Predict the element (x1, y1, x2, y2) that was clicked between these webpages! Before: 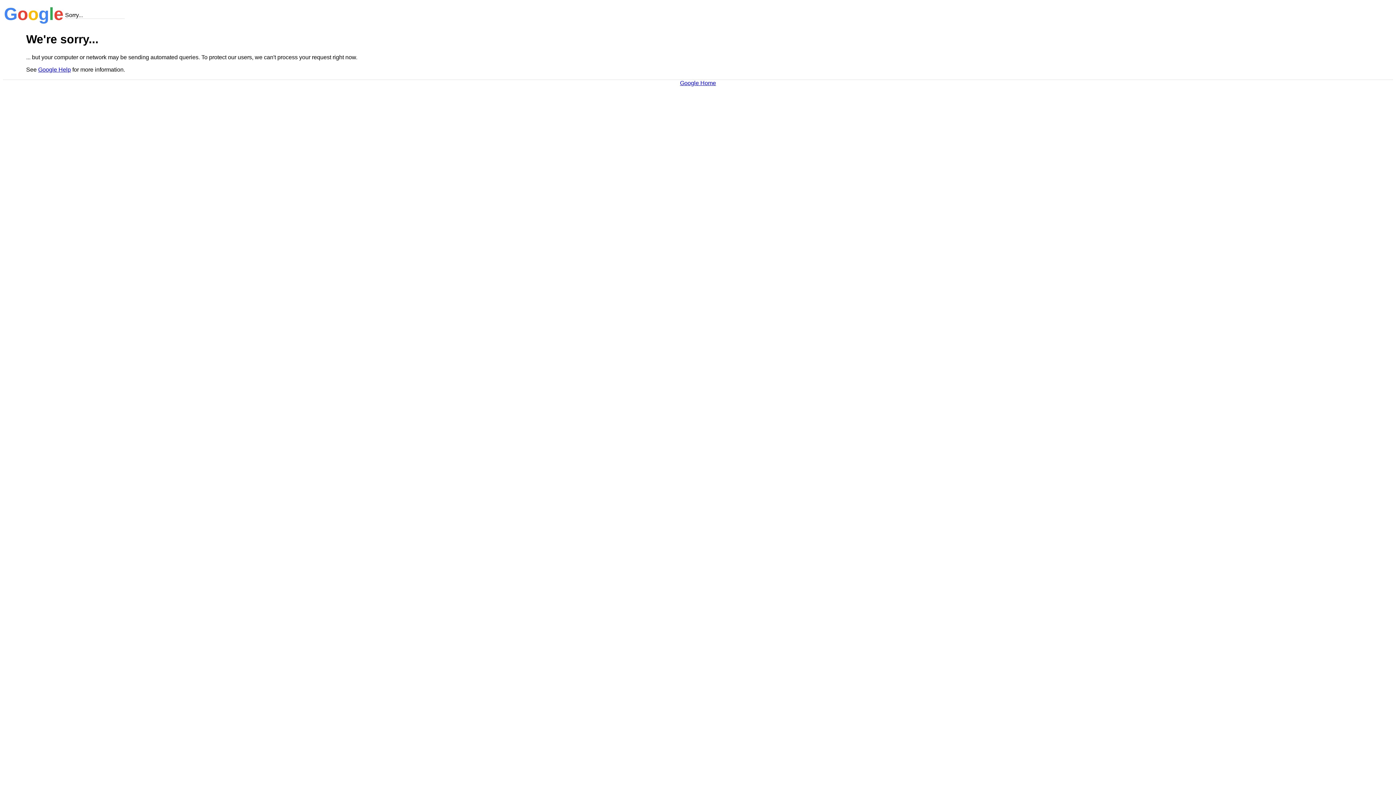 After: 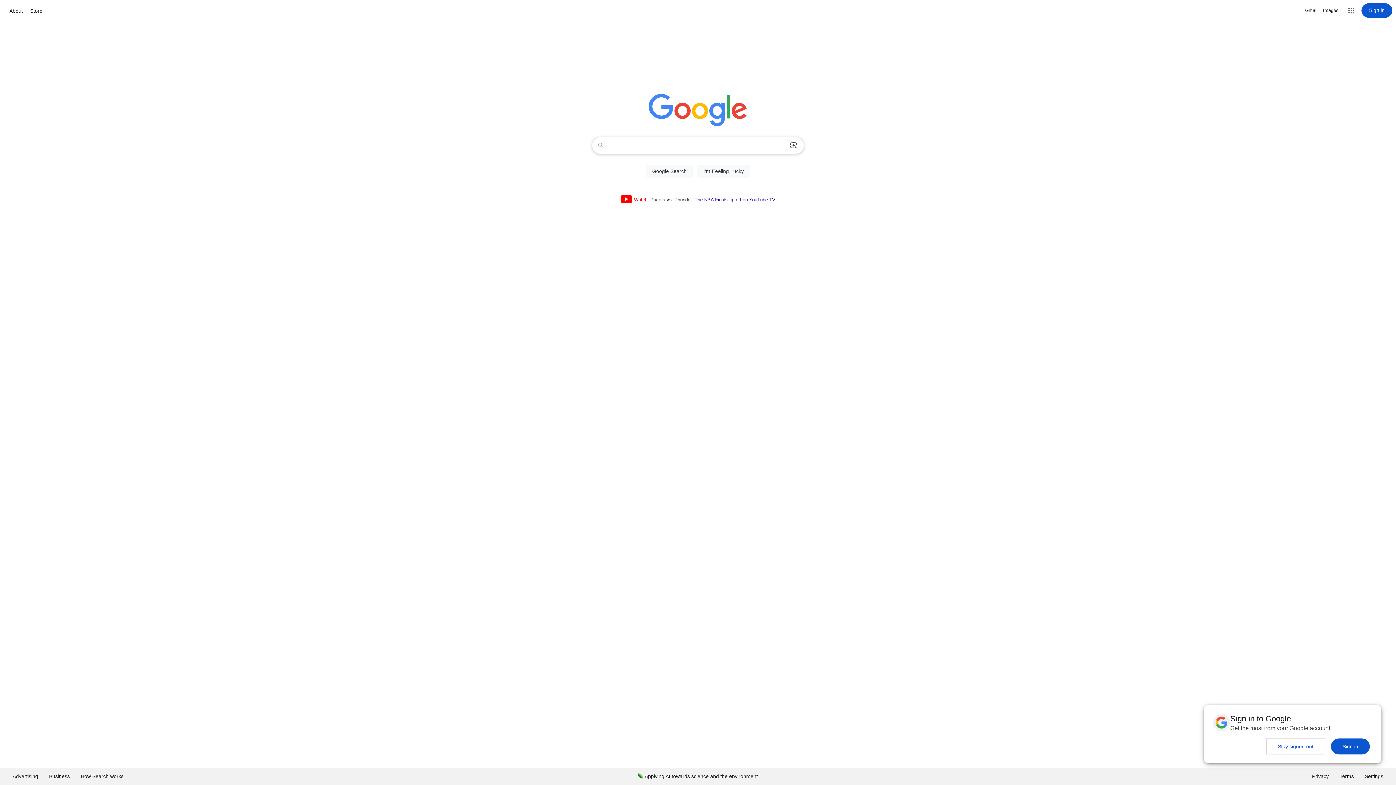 Action: label: Google Home bbox: (680, 79, 716, 86)